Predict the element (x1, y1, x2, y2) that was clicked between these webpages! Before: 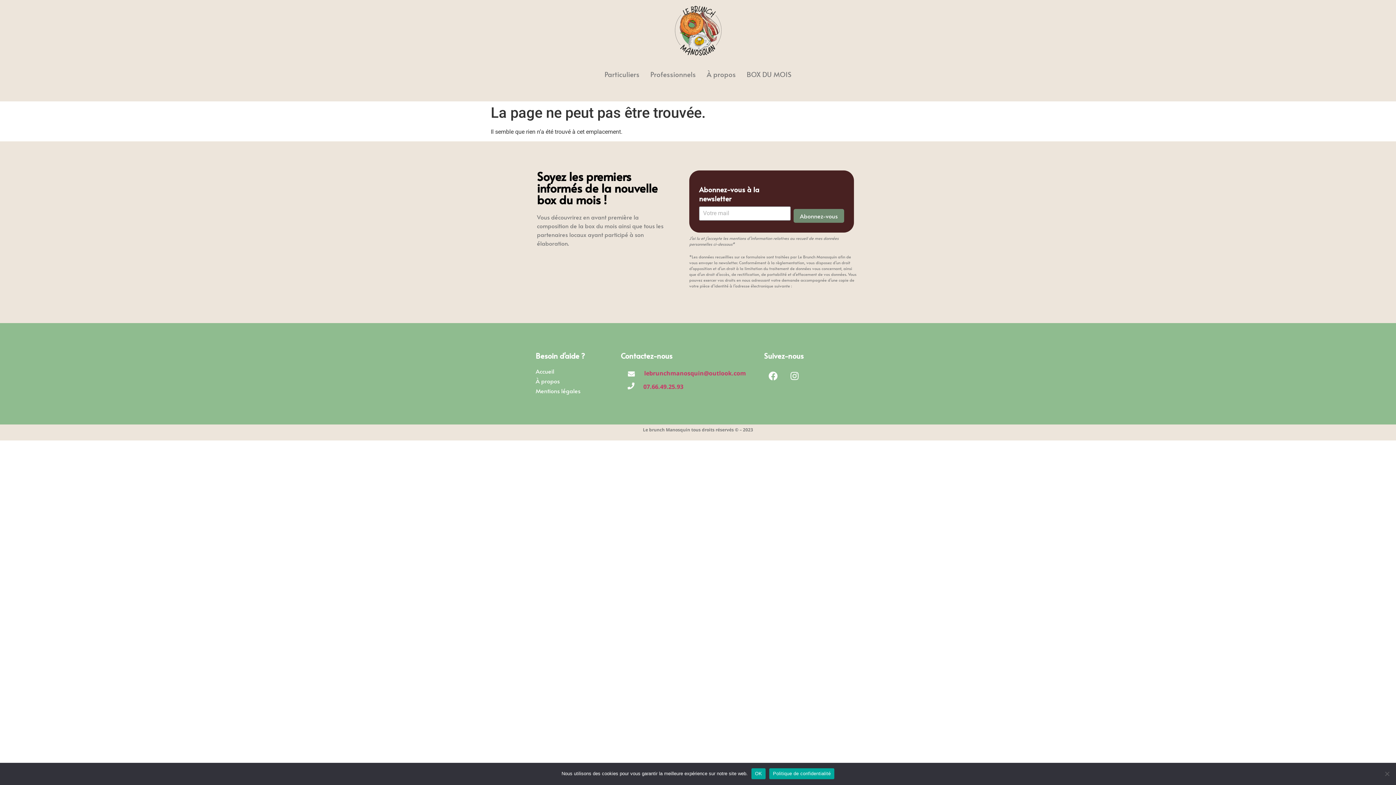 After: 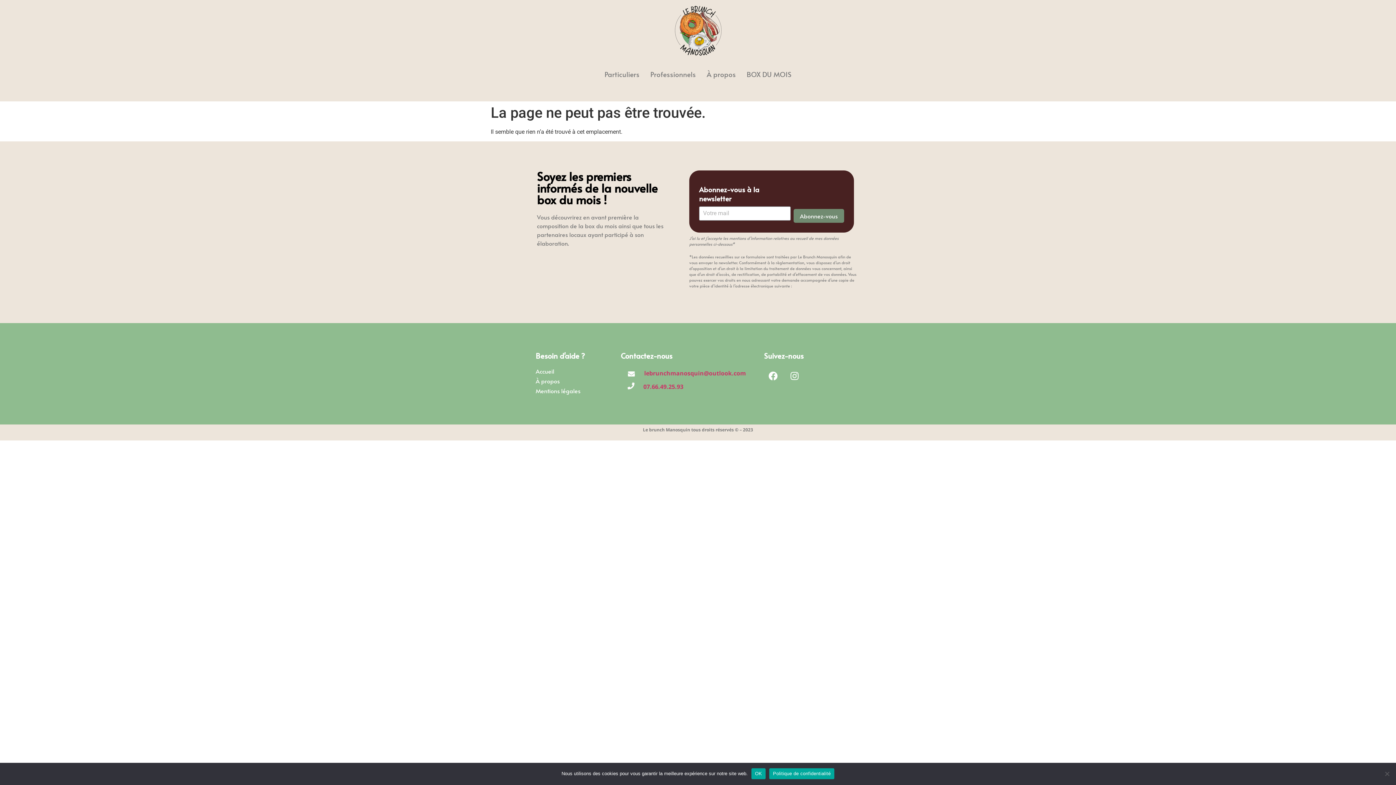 Action: bbox: (769, 768, 834, 779) label: Politique de confidentialité